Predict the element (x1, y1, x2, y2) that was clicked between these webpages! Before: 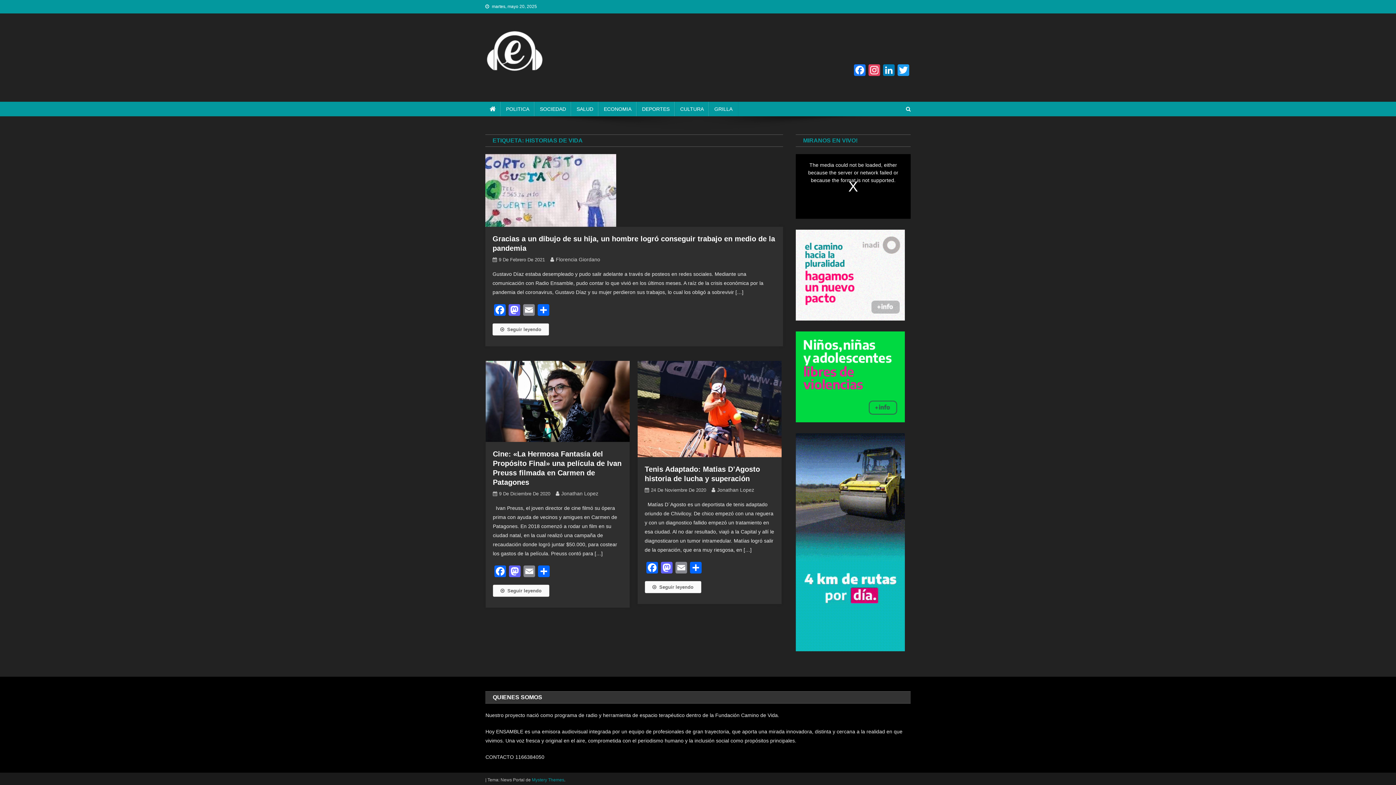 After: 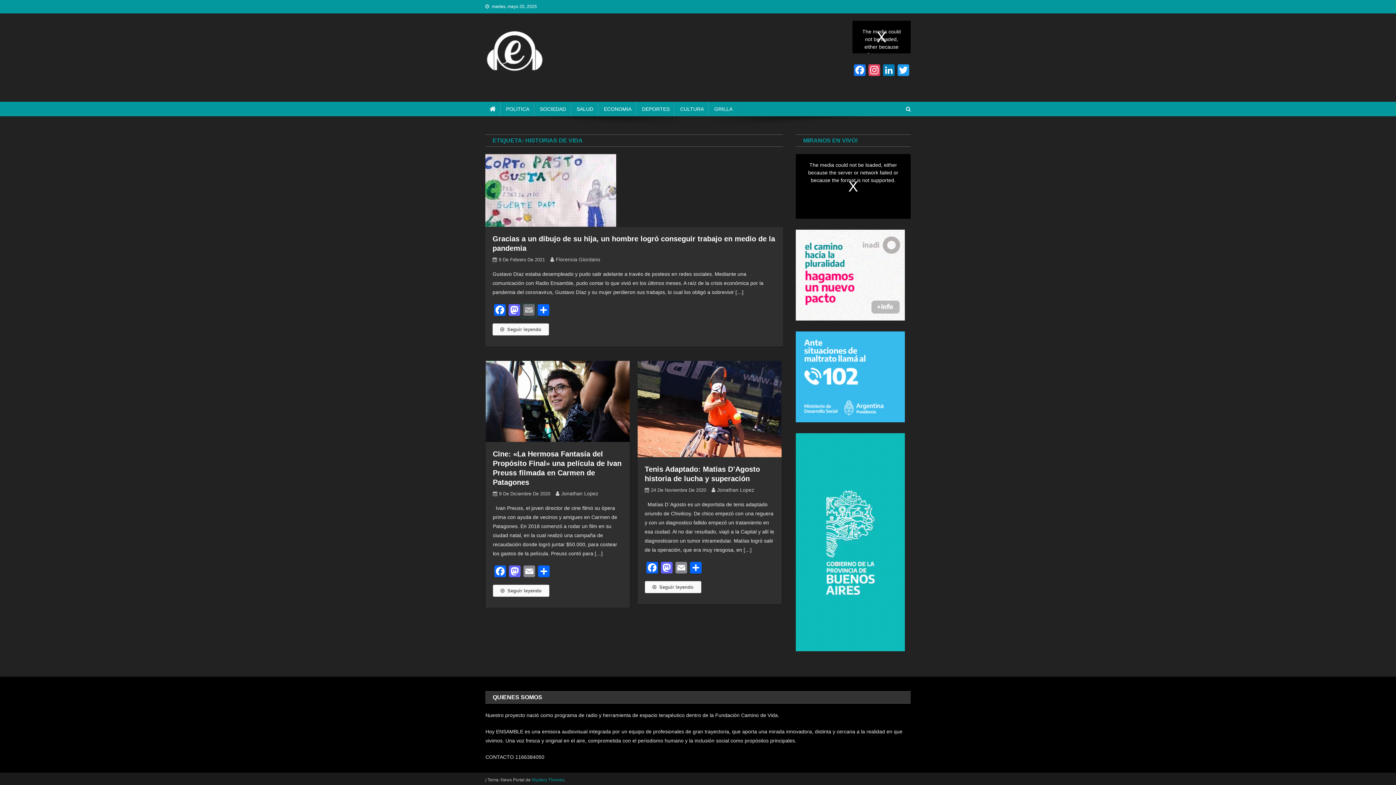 Action: label: Email bbox: (521, 304, 536, 317)